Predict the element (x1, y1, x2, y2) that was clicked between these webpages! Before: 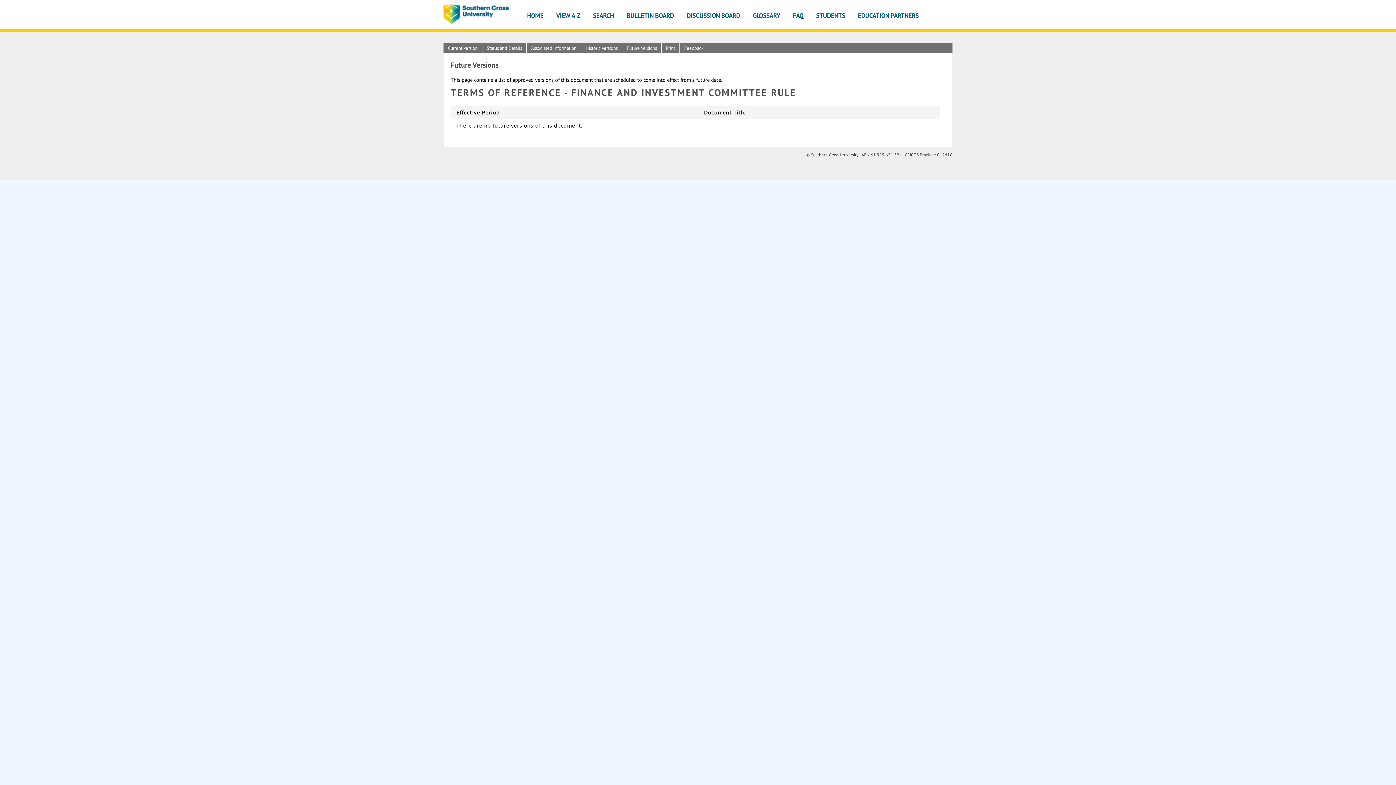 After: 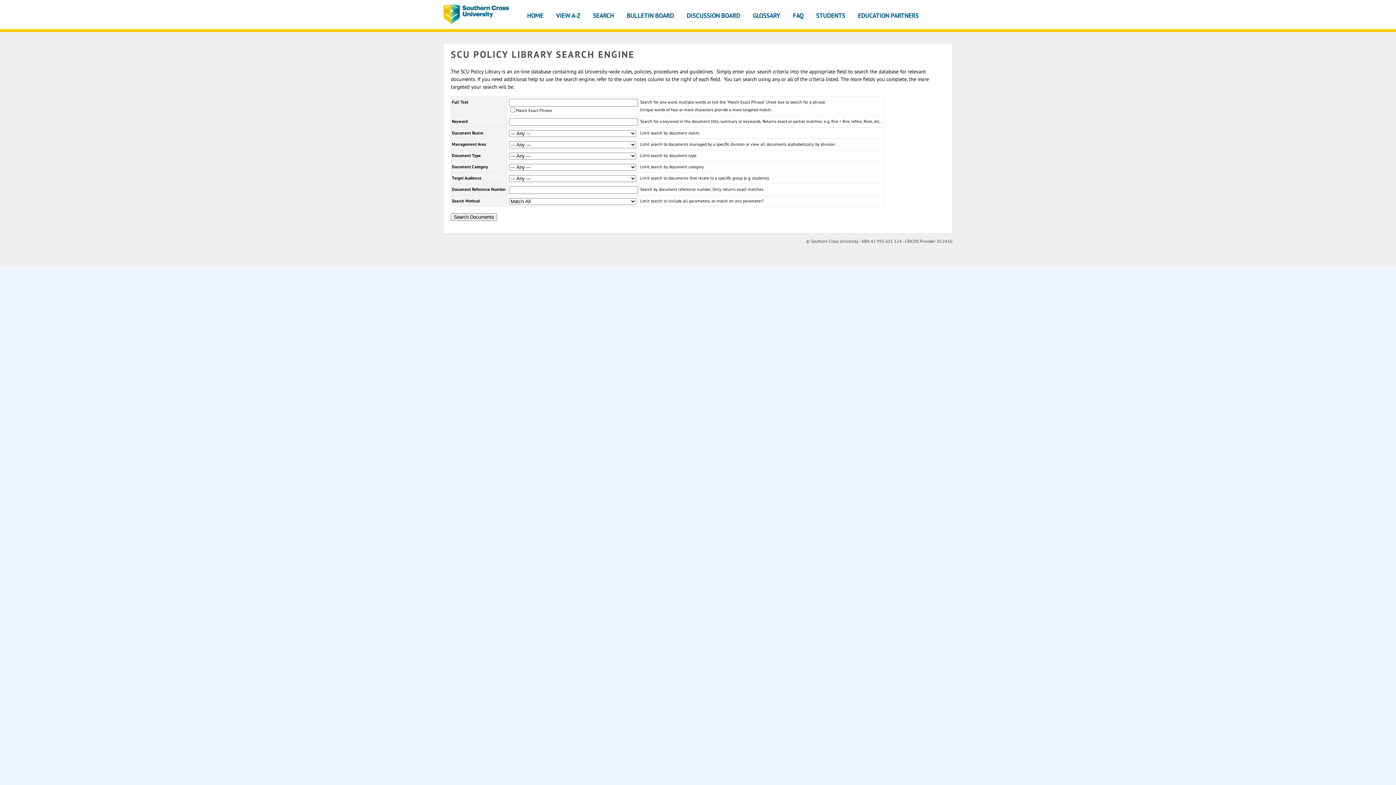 Action: bbox: (593, 9, 614, 23) label: SEARCH